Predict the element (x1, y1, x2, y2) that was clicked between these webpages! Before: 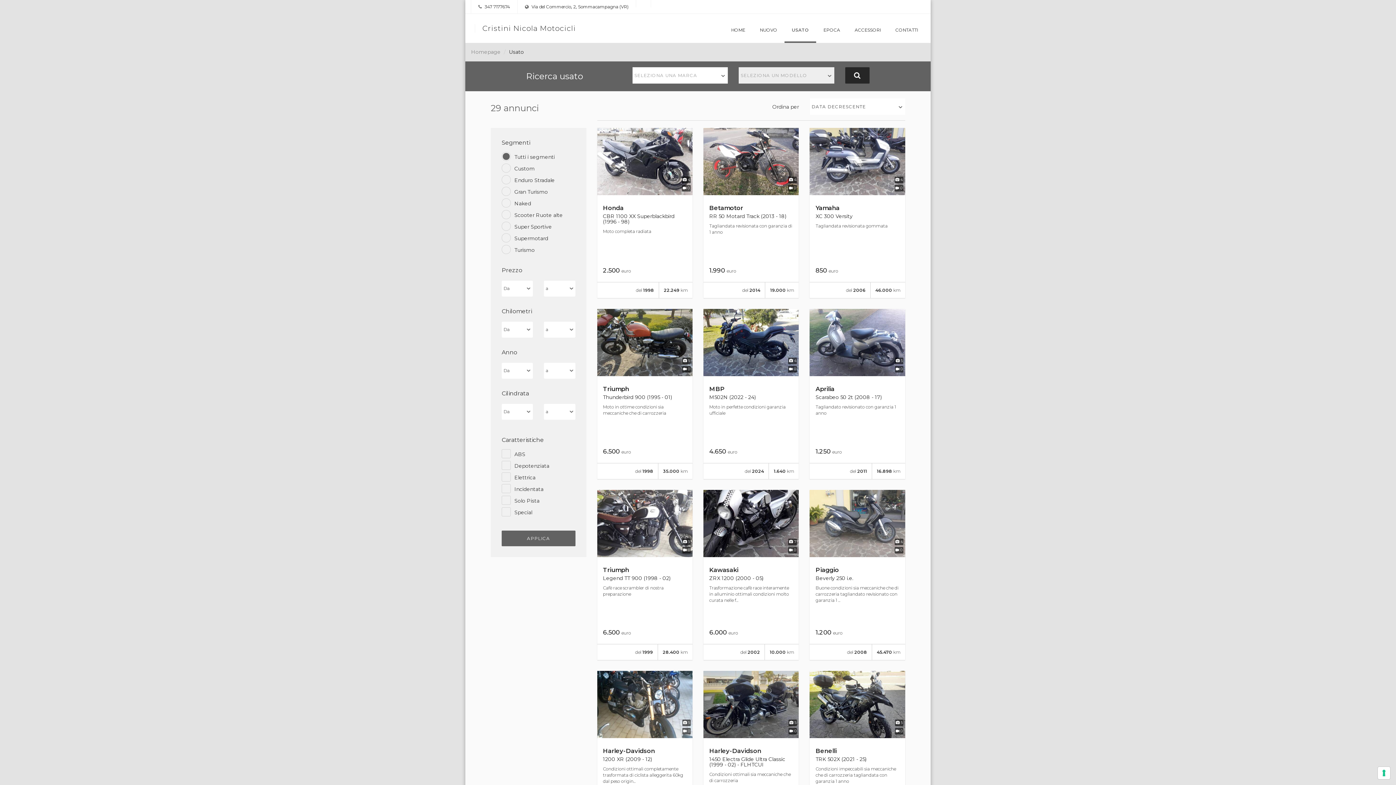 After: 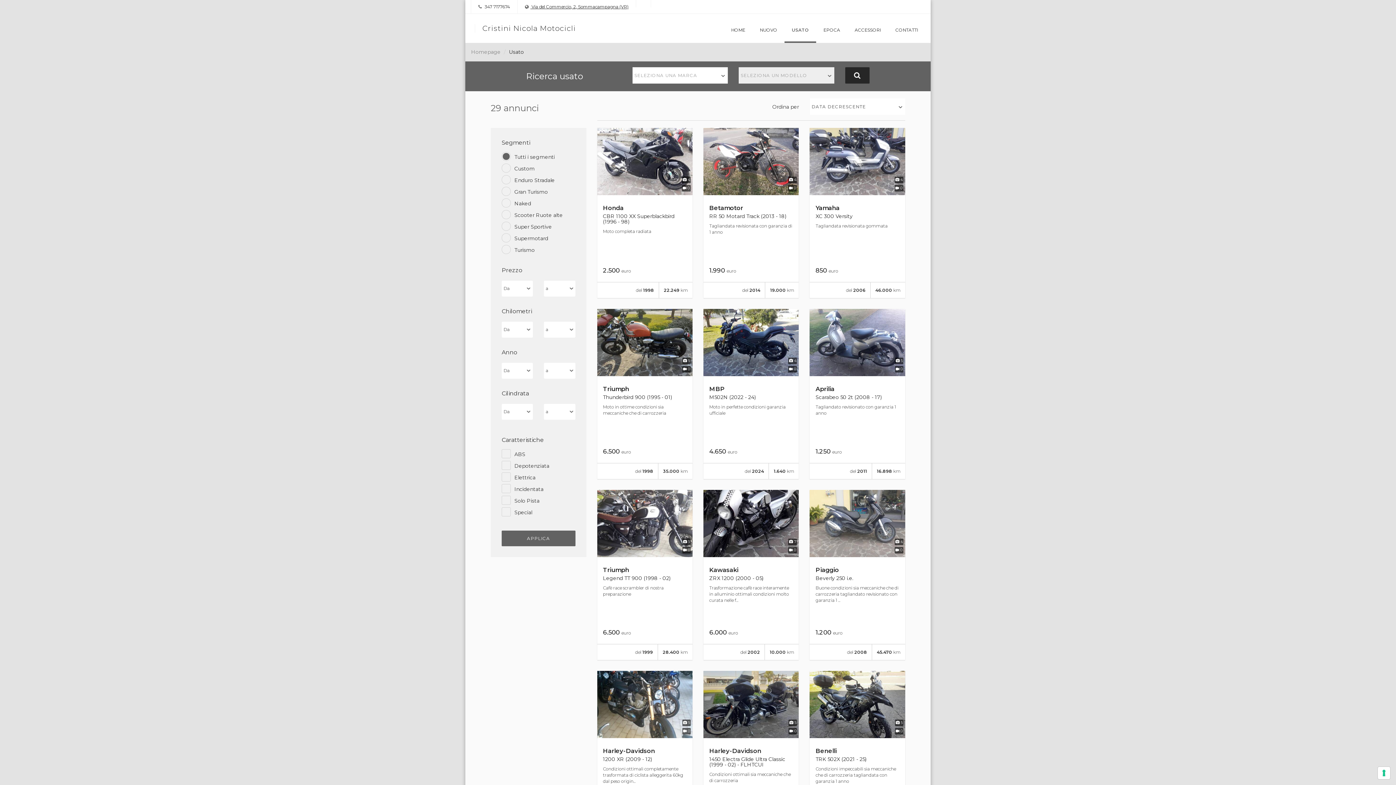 Action: bbox: (525, 4, 628, 9) label:  Via del Commercio, 2, Sommacampagna (VR)